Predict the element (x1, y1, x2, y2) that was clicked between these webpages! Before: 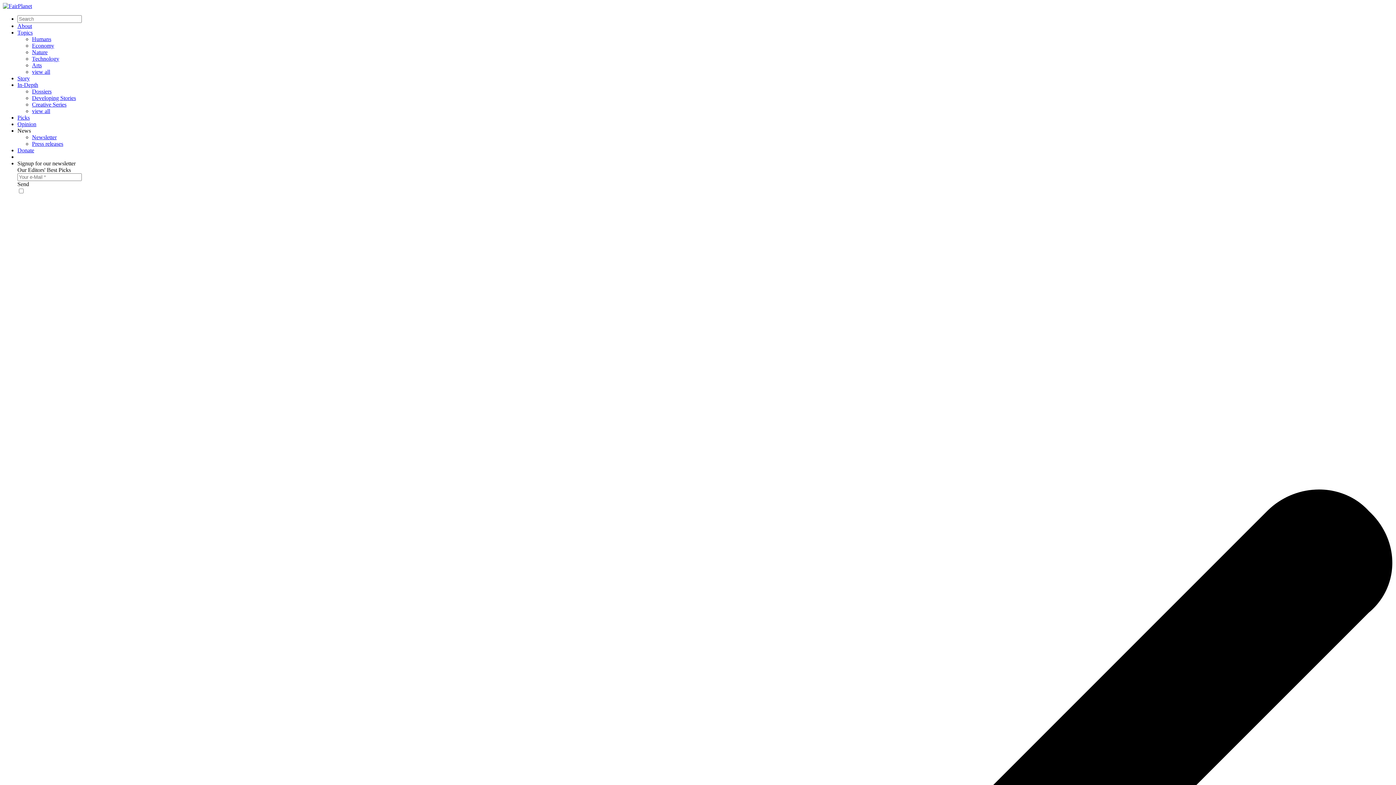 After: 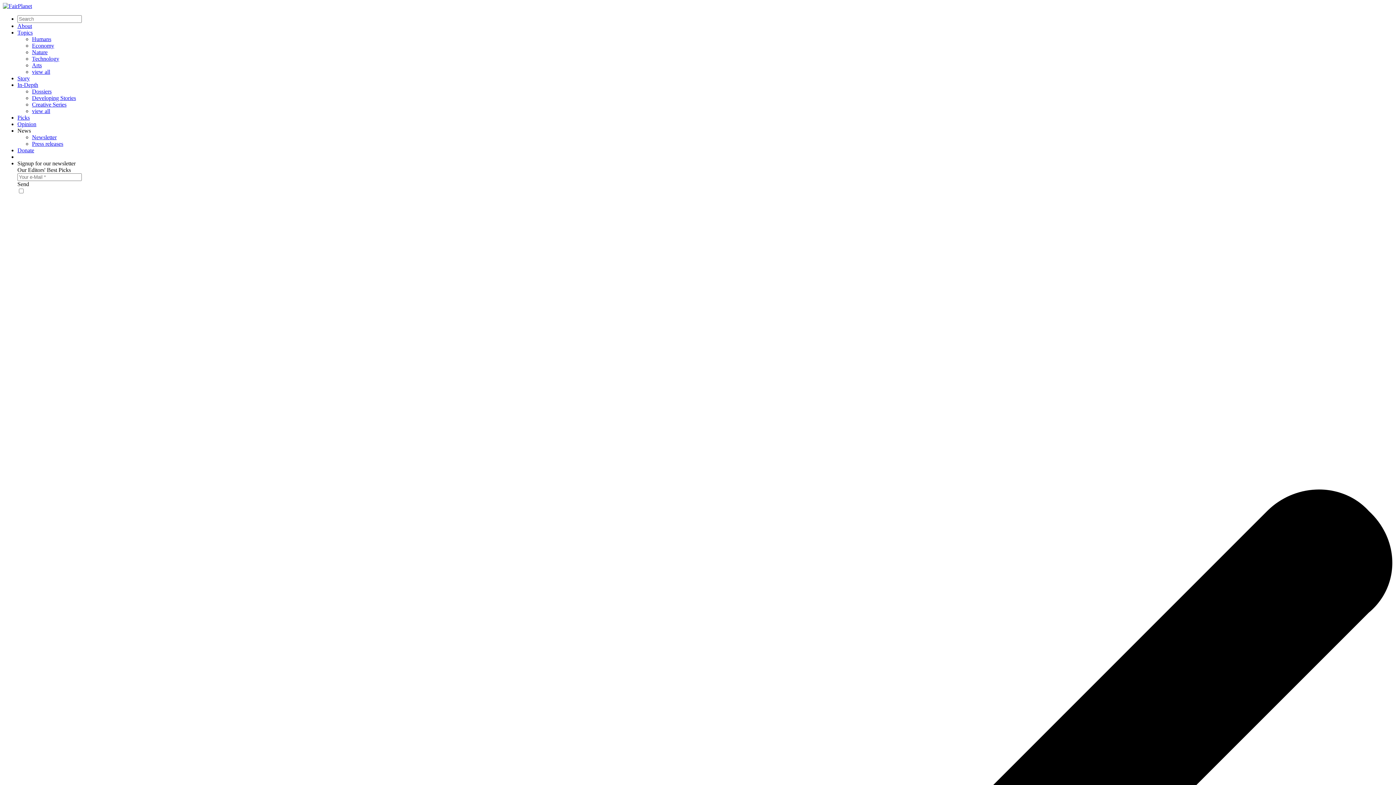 Action: label: view all bbox: (32, 68, 50, 74)